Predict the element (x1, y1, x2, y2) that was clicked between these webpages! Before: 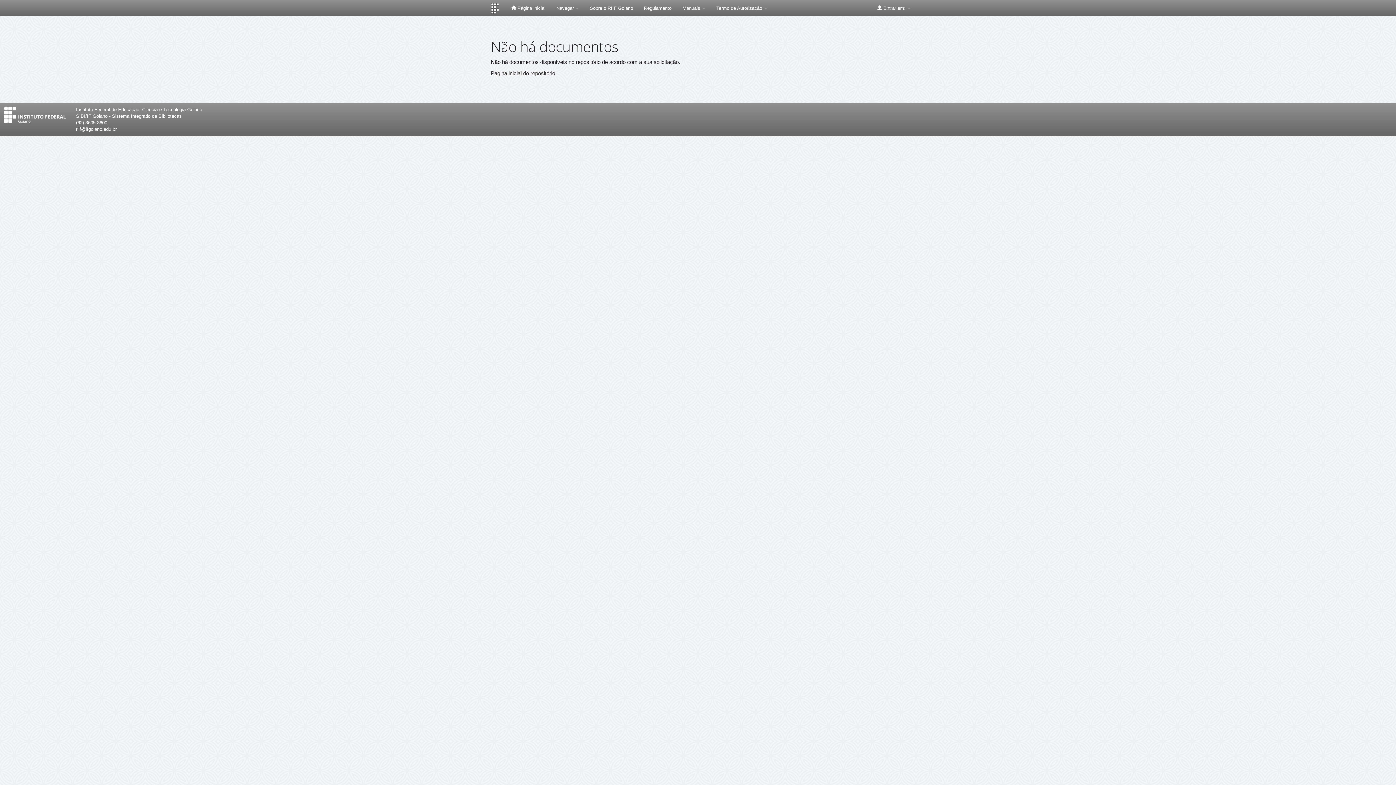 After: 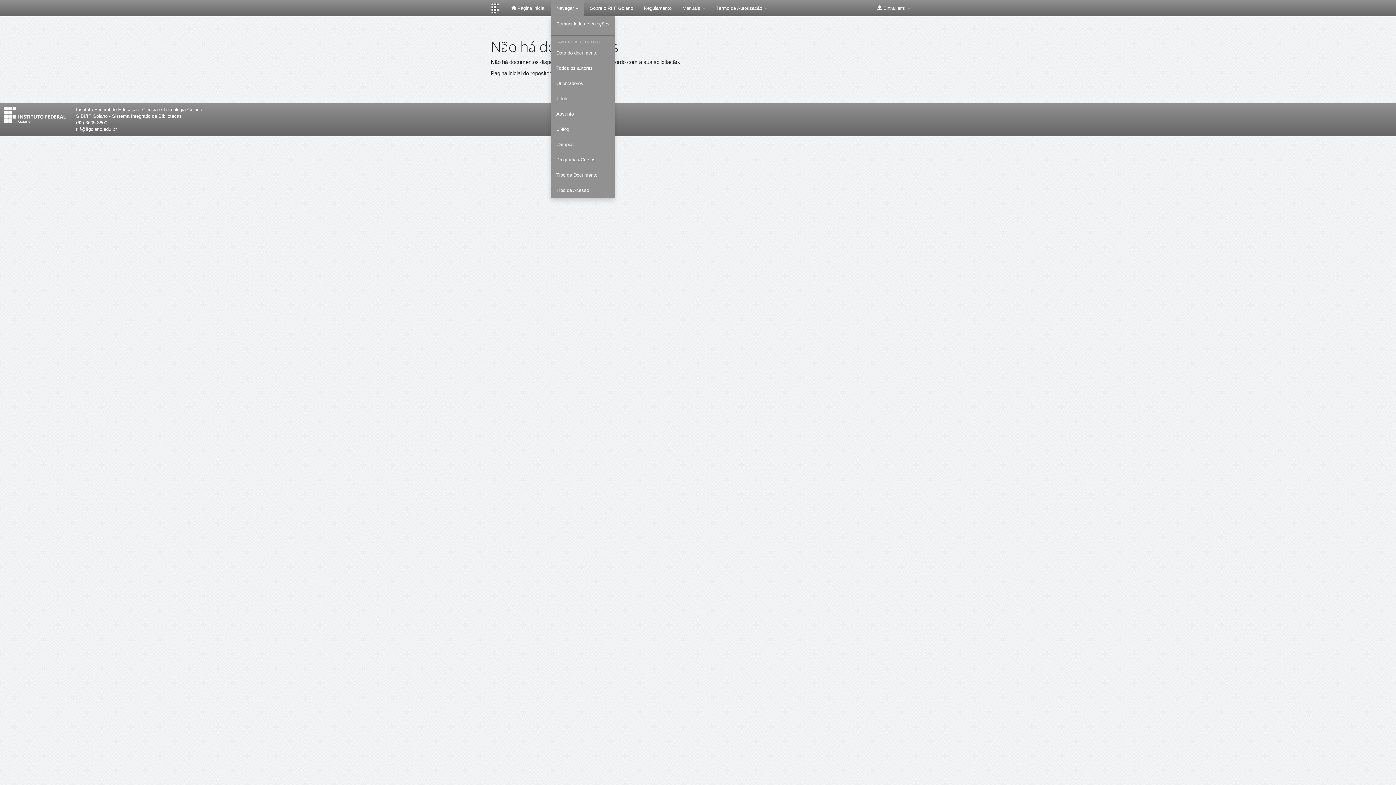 Action: bbox: (551, 0, 584, 16) label: Navegar 